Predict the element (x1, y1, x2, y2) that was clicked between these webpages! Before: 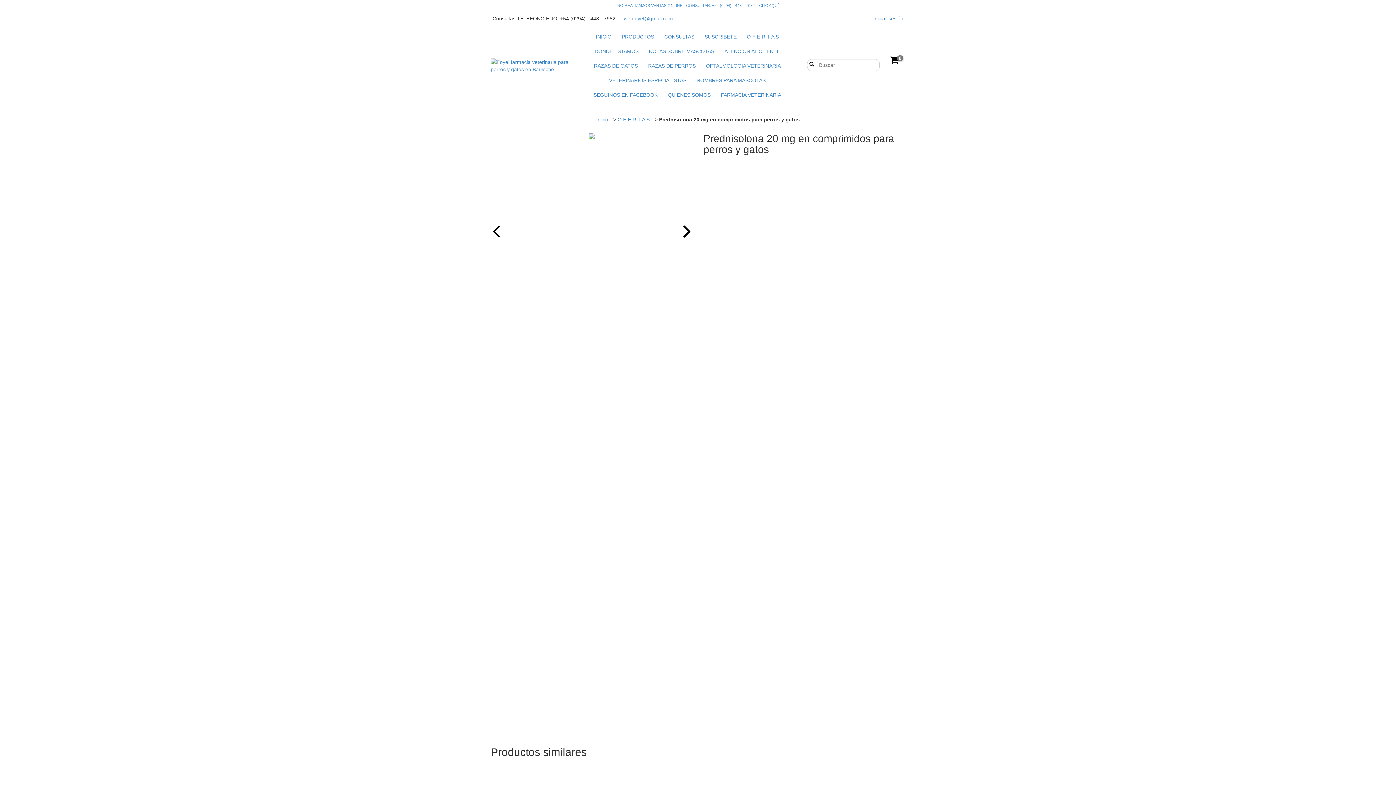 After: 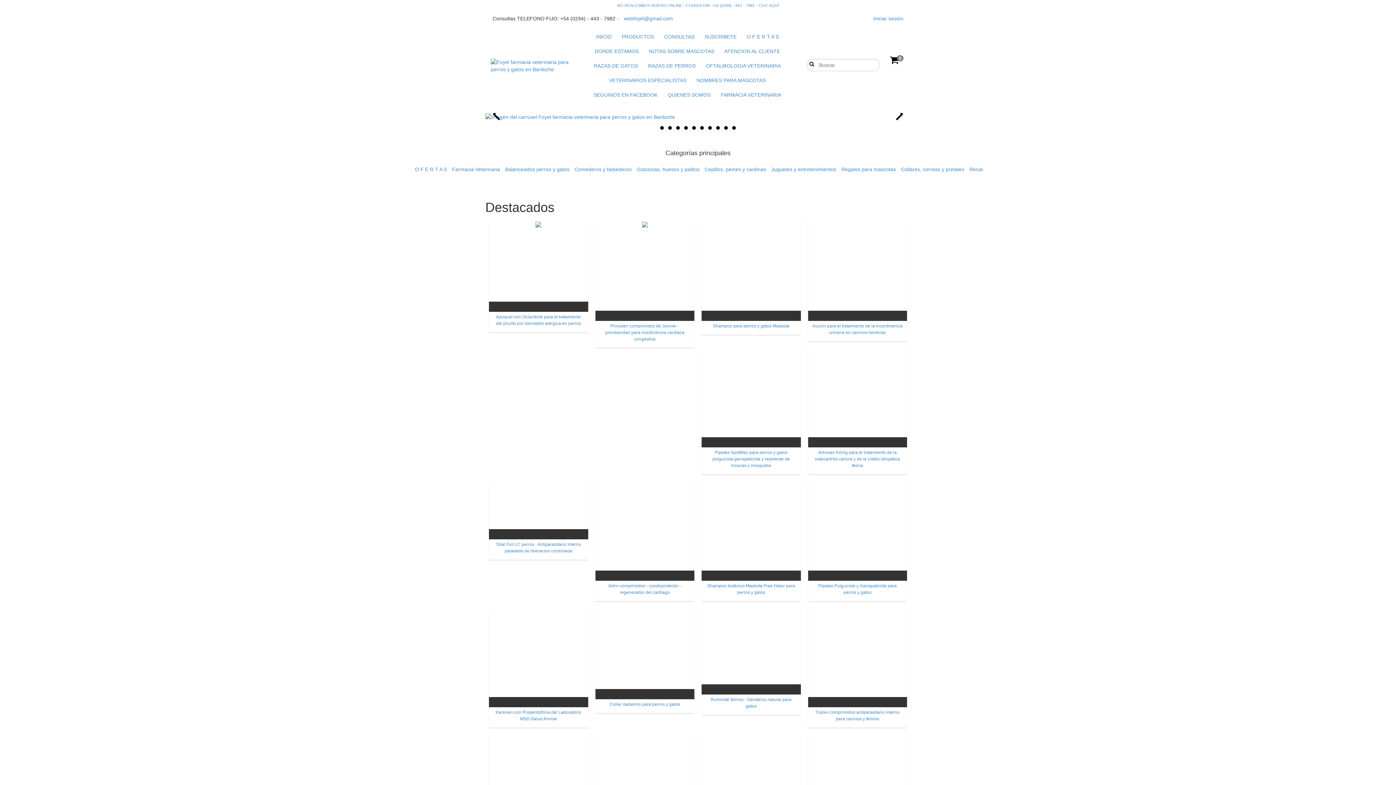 Action: label: INICIO bbox: (591, 29, 616, 44)